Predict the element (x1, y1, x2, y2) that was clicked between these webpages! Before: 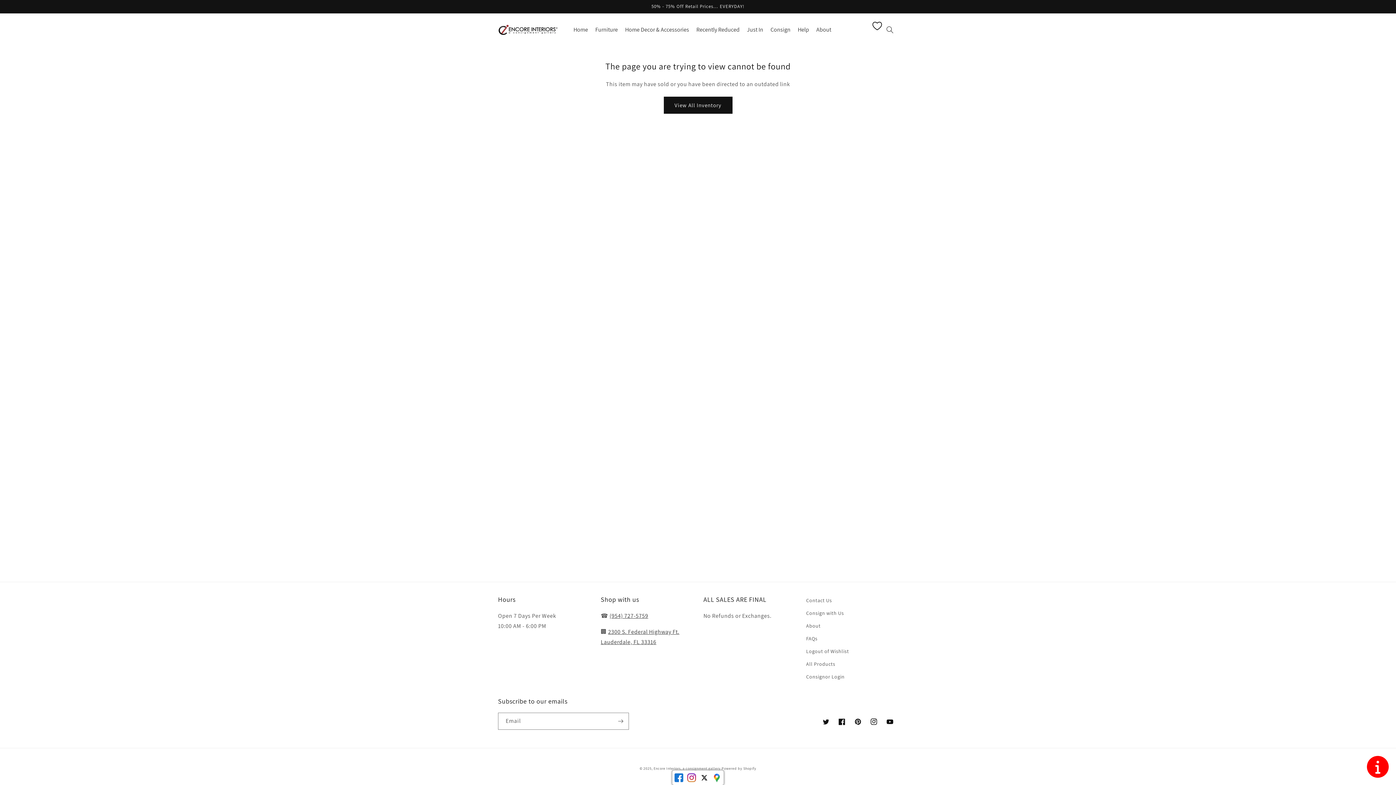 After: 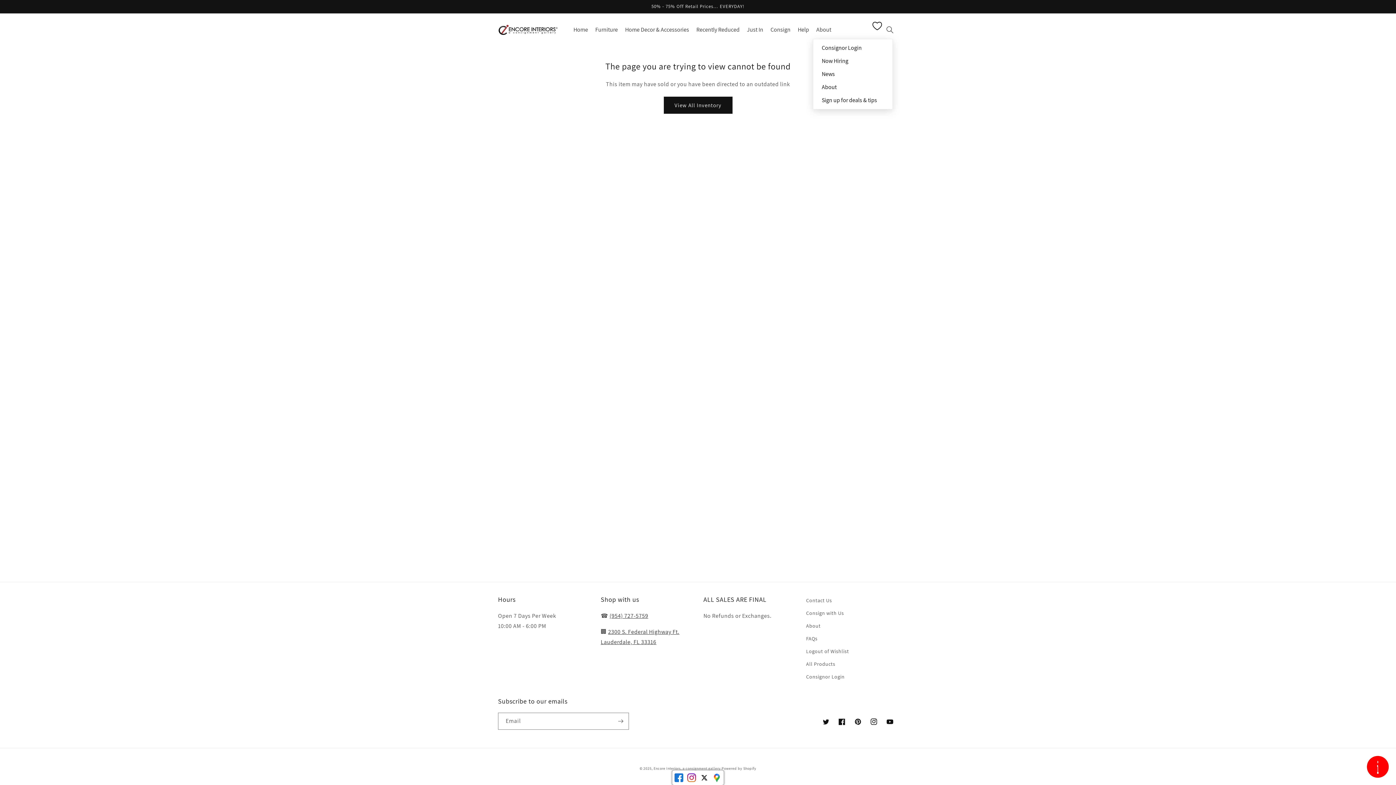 Action: bbox: (812, 20, 835, 38) label: About